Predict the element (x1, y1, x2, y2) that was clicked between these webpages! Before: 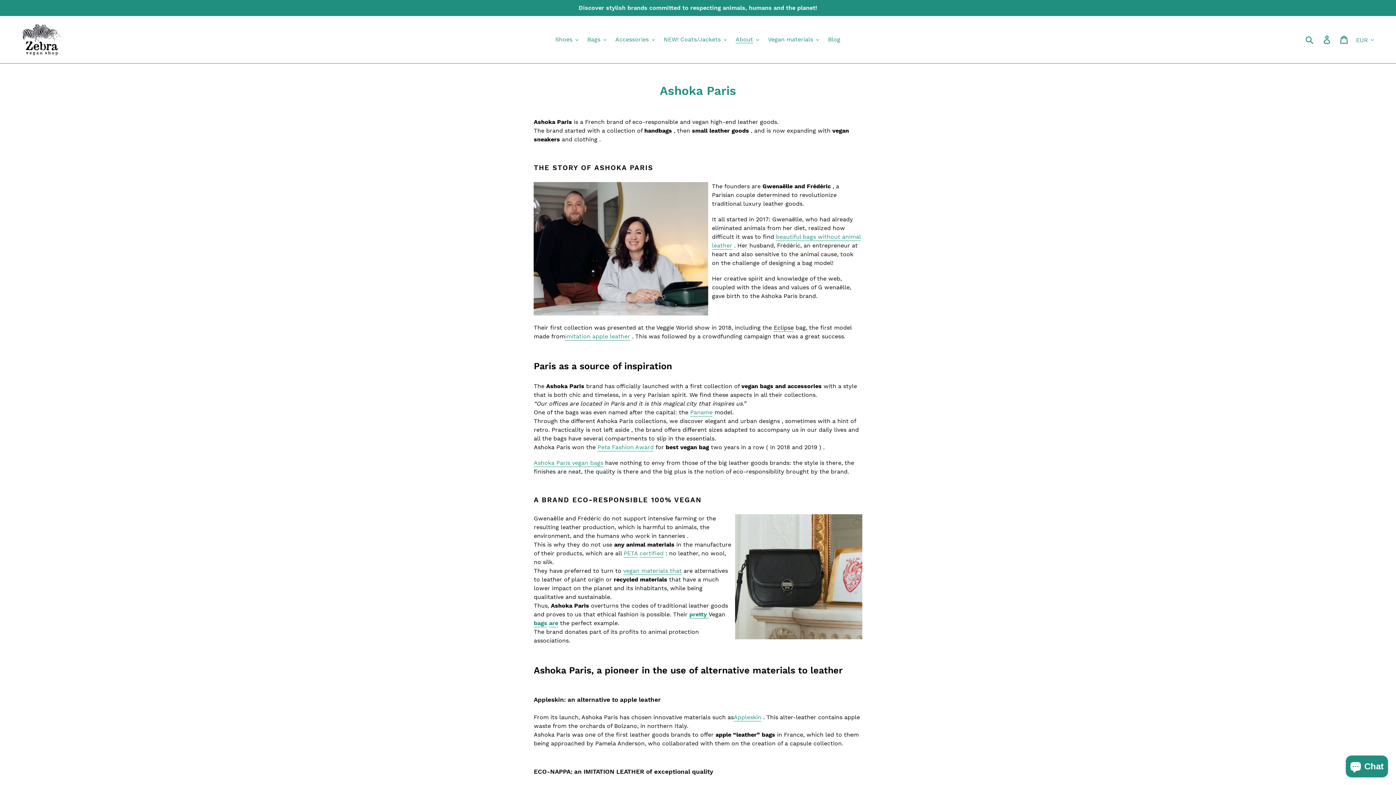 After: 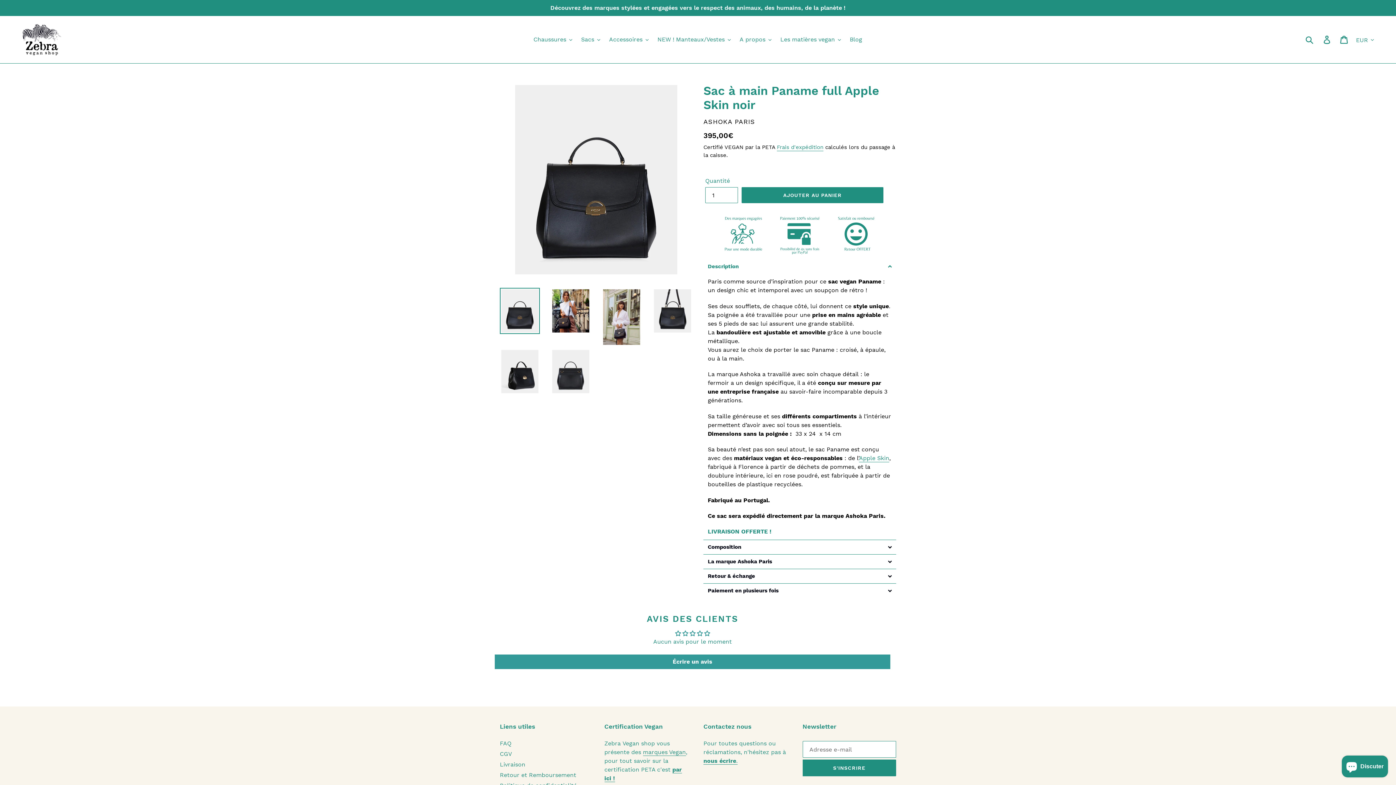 Action: label: Paname bbox: (690, 409, 712, 416)